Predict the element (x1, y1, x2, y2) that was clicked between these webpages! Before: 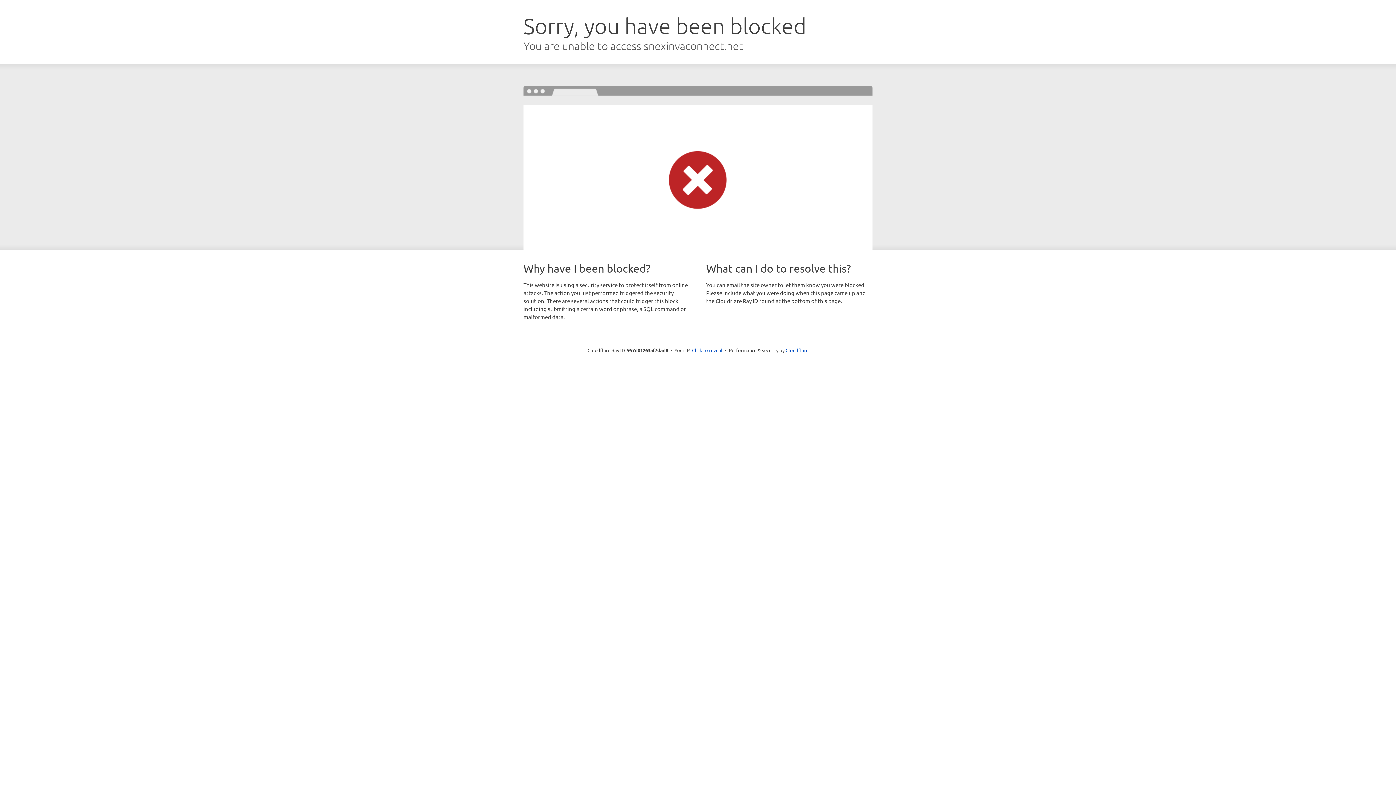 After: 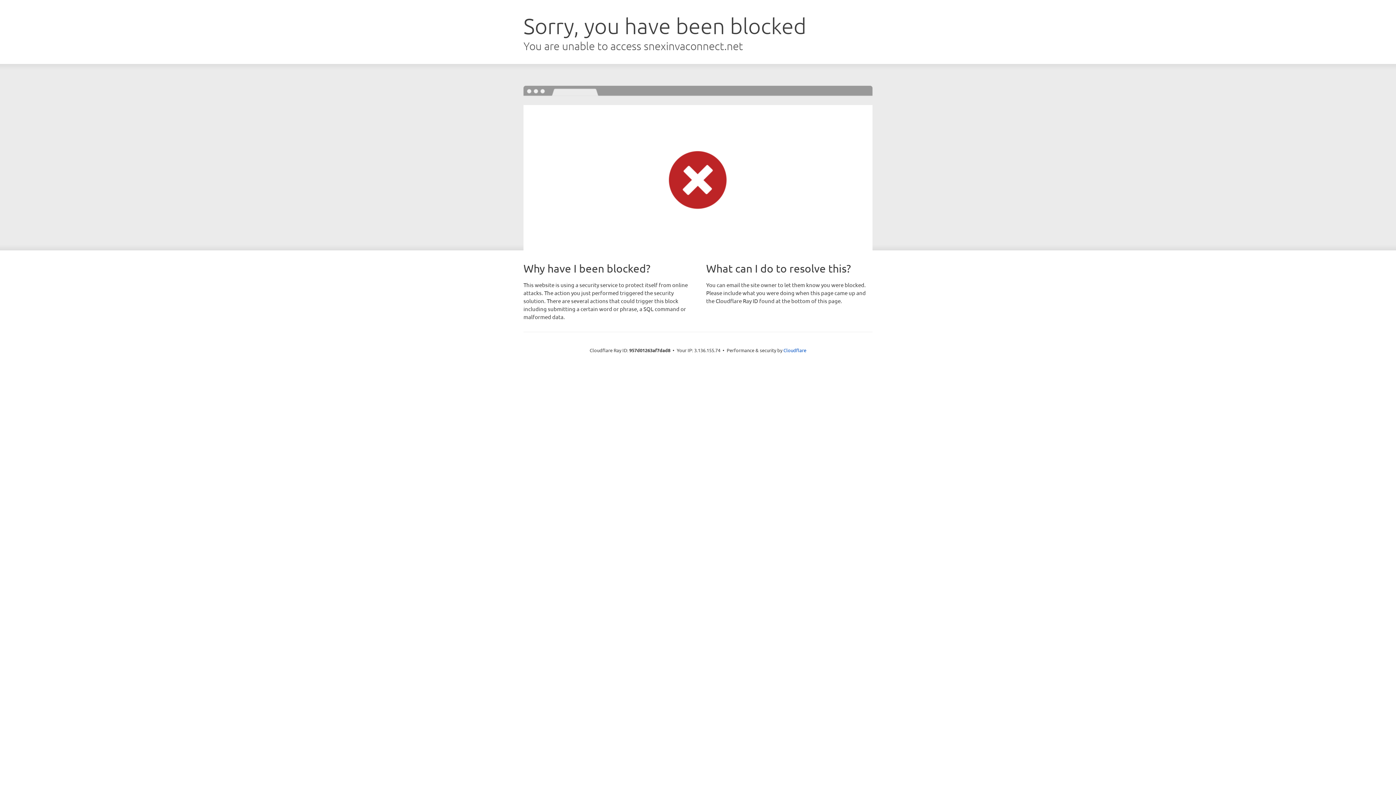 Action: bbox: (692, 346, 722, 353) label: Click to reveal